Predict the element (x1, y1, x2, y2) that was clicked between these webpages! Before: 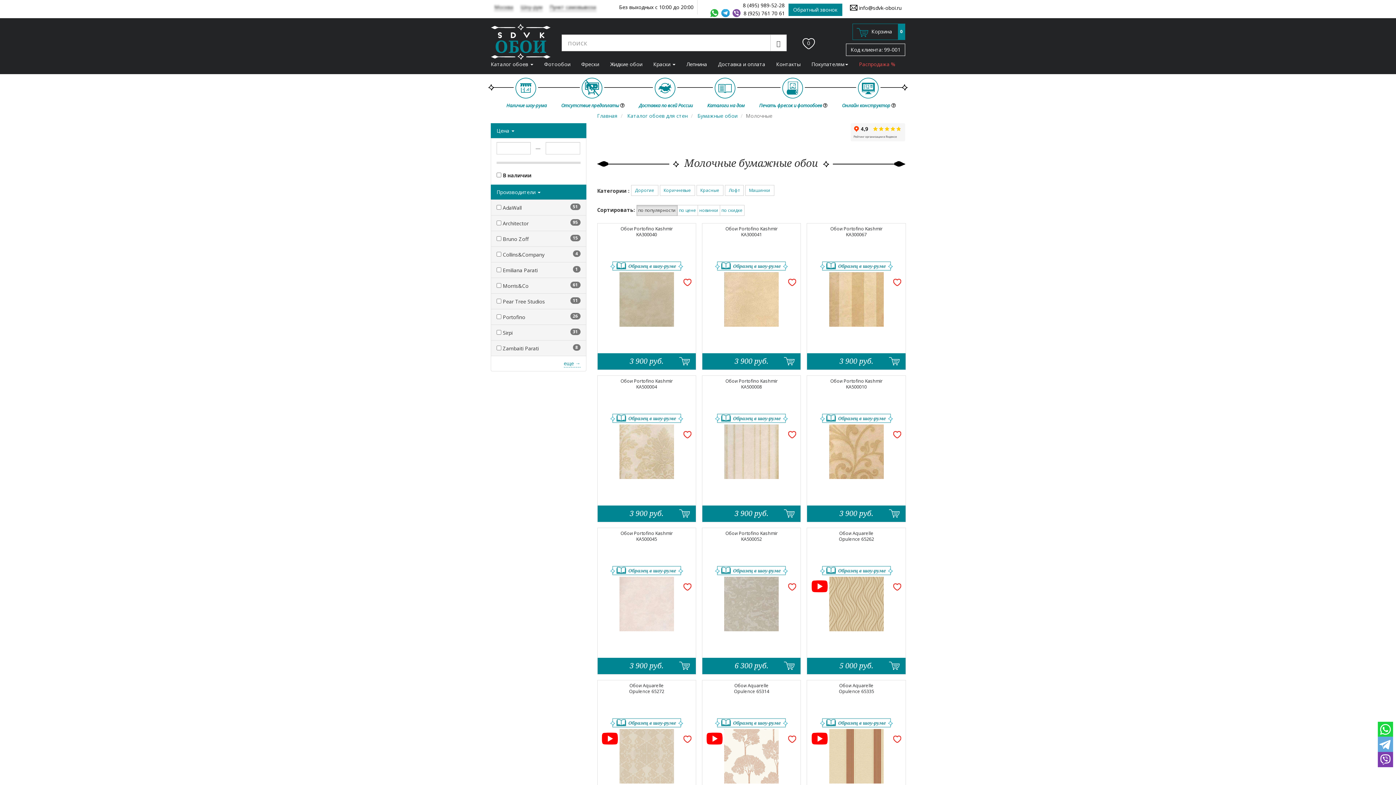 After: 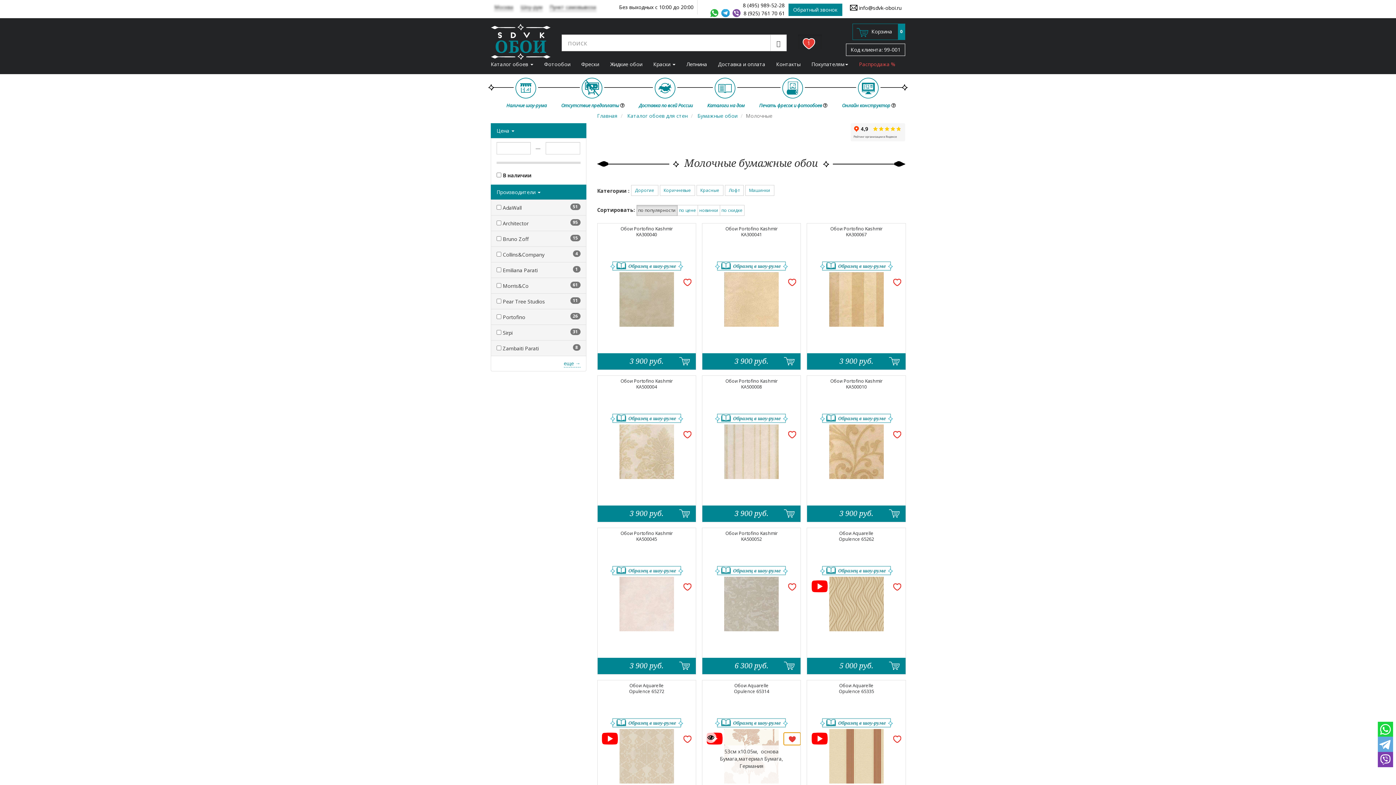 Action: bbox: (784, 733, 800, 745)